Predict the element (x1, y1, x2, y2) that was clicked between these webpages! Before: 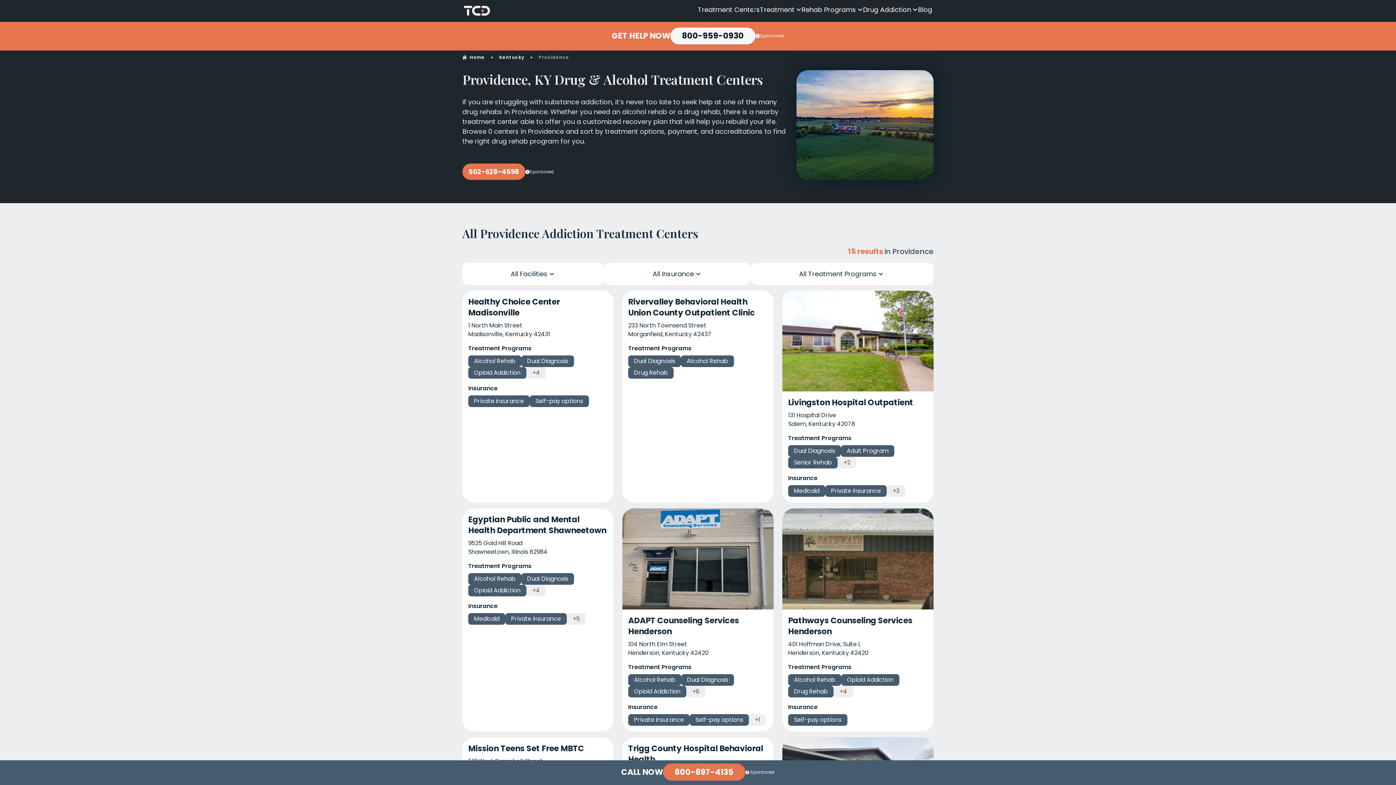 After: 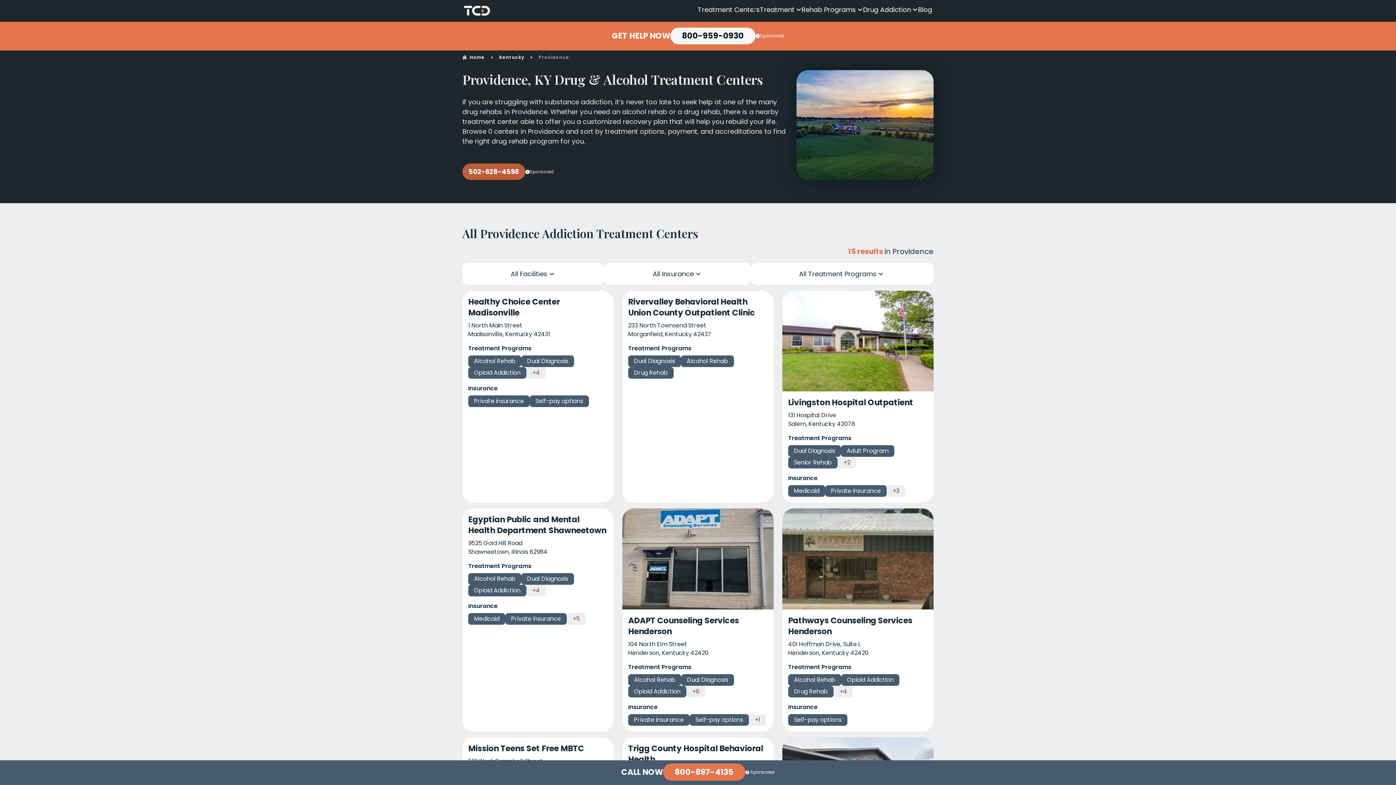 Action: bbox: (462, 163, 525, 180) label: 502-628-4598